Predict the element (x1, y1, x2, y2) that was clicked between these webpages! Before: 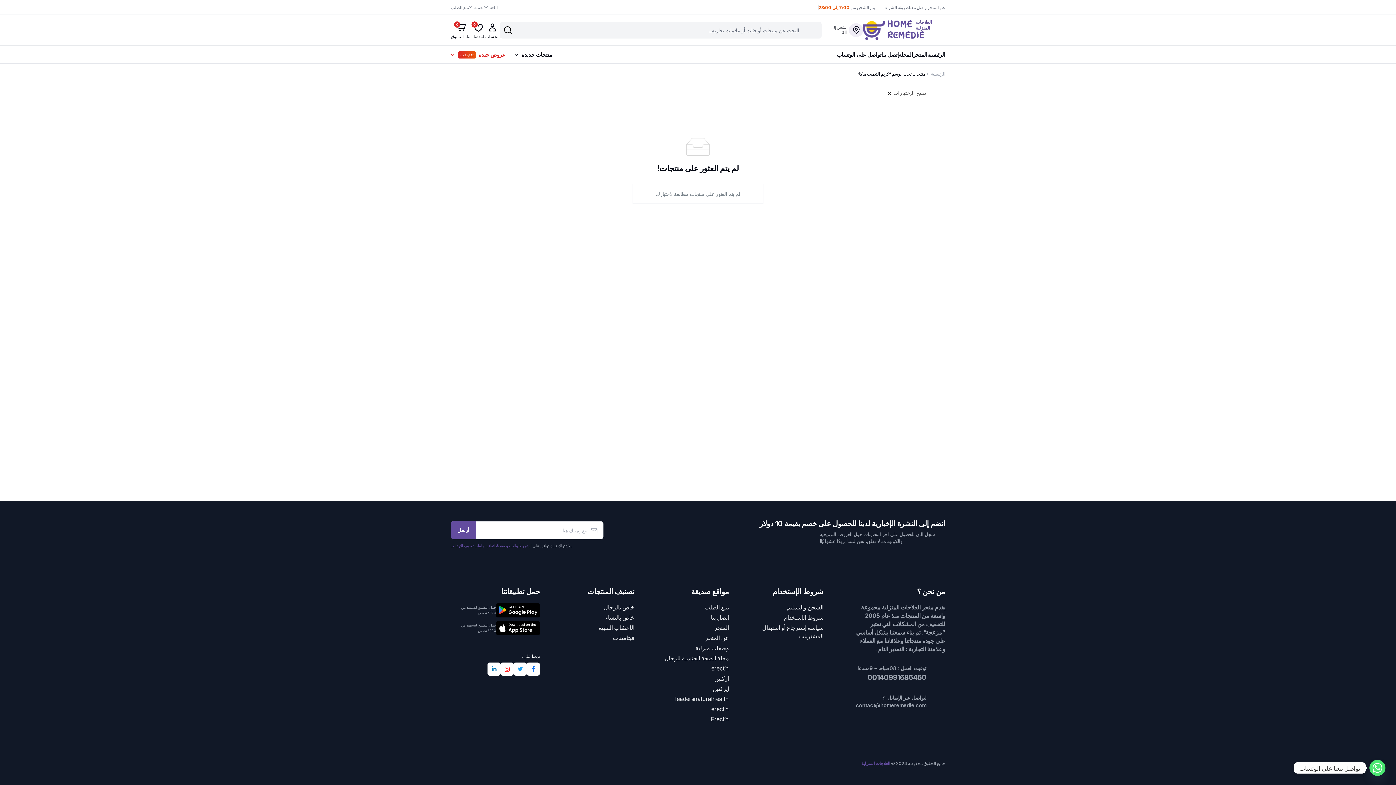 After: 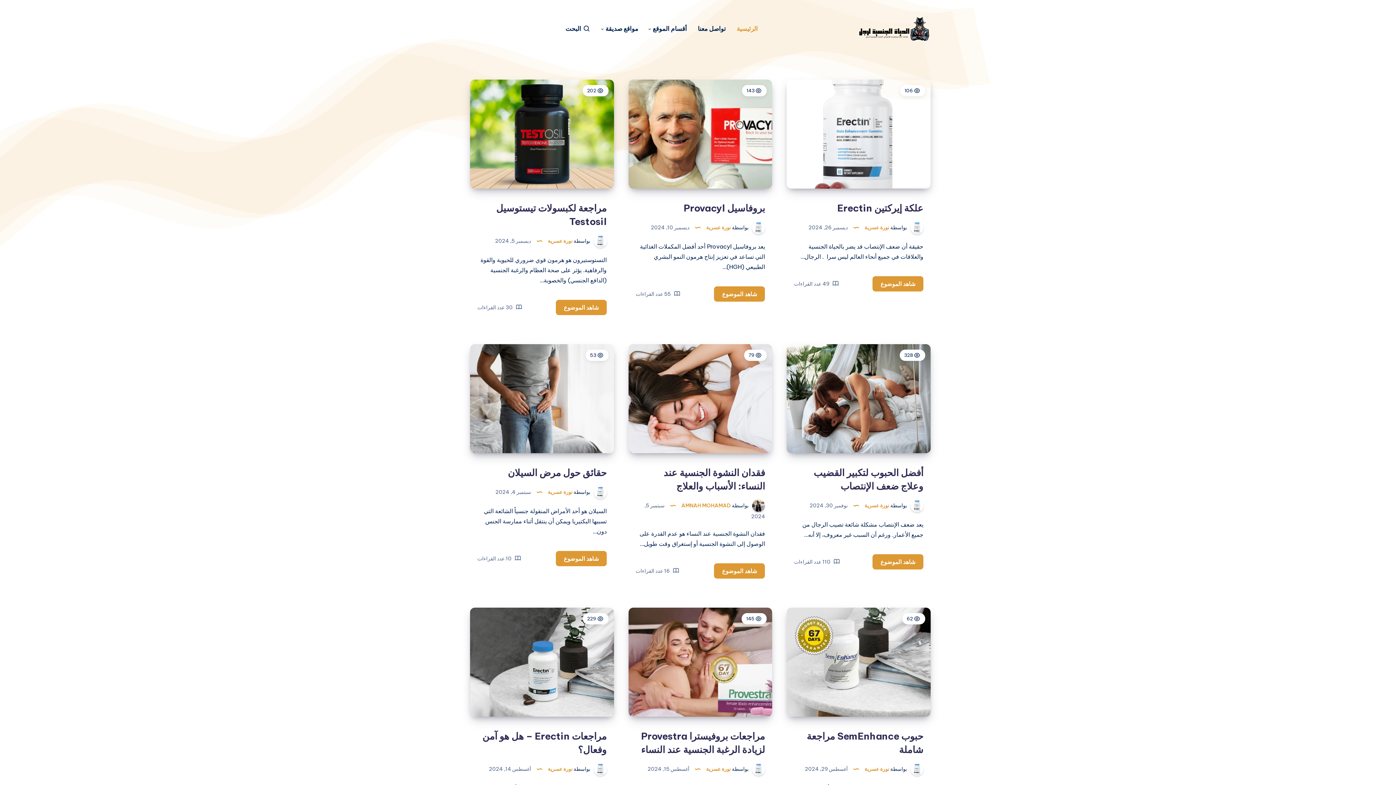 Action: label: مجلة الصحة الجنسية للرجال bbox: (664, 655, 729, 662)